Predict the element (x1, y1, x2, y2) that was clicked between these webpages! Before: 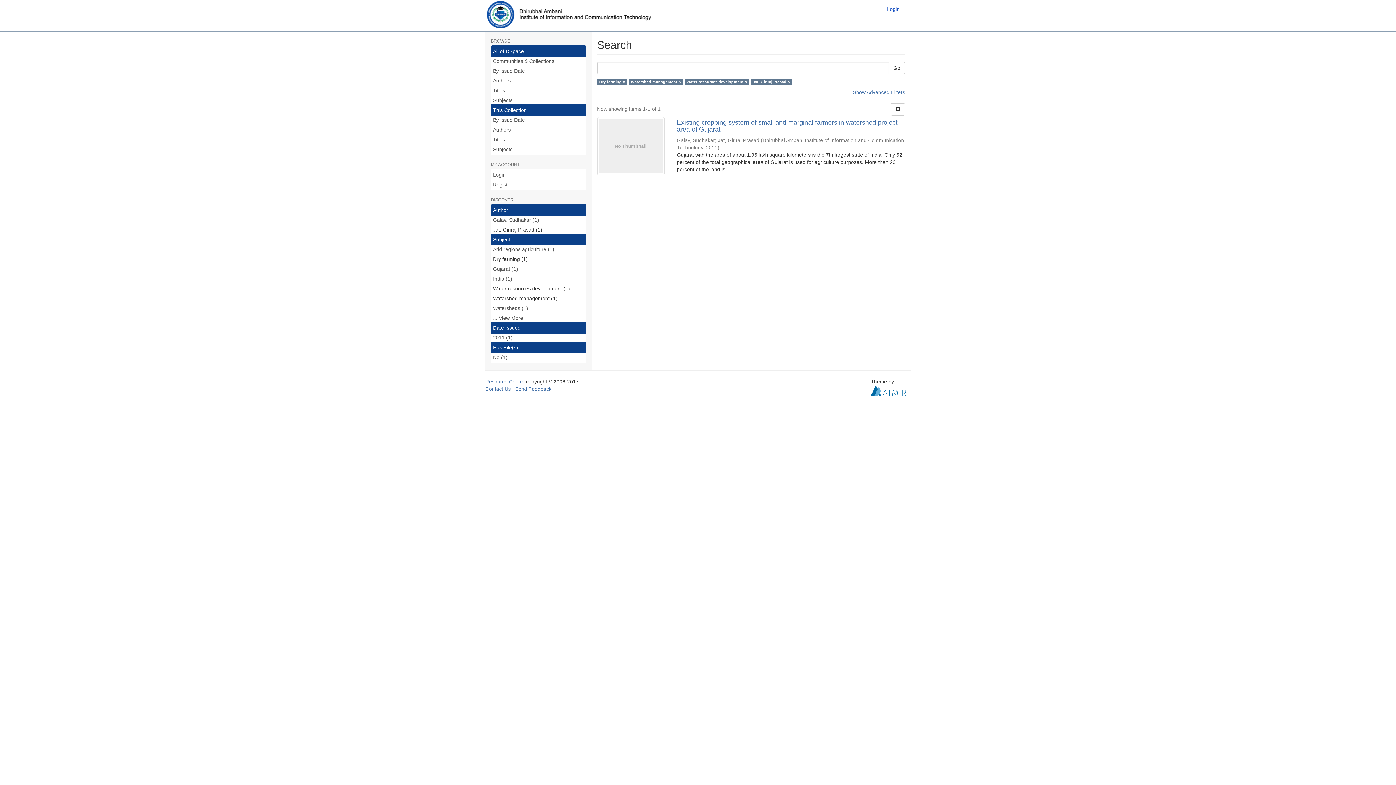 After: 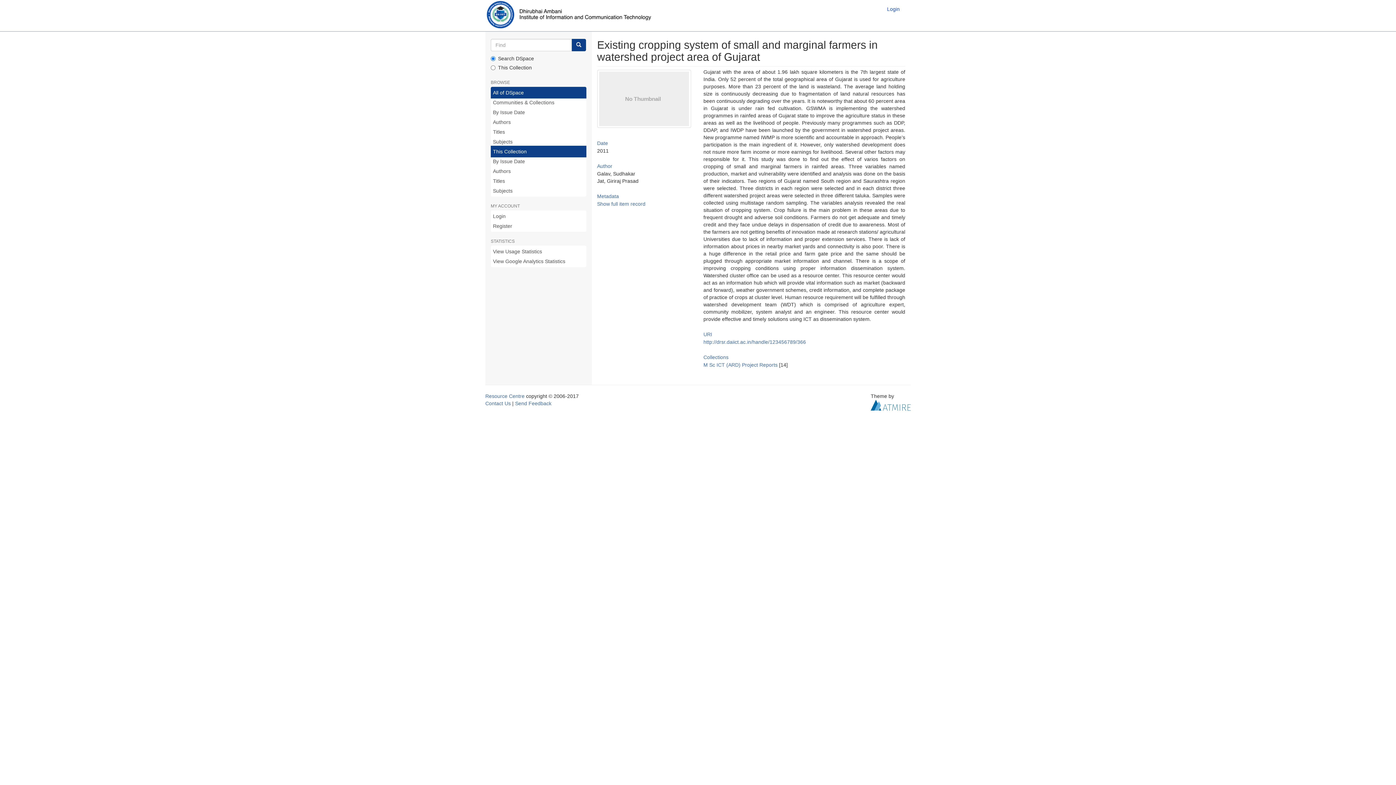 Action: bbox: (597, 117, 664, 175)